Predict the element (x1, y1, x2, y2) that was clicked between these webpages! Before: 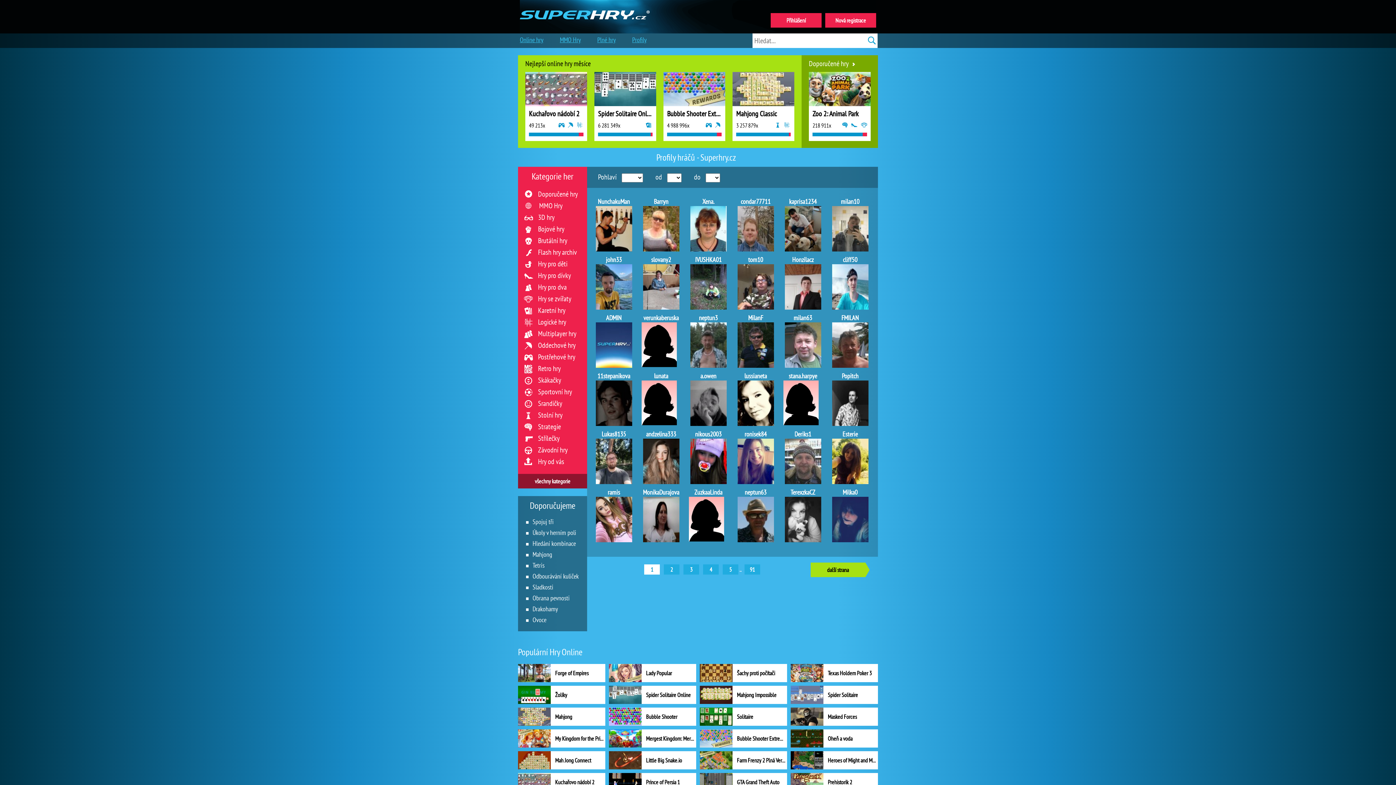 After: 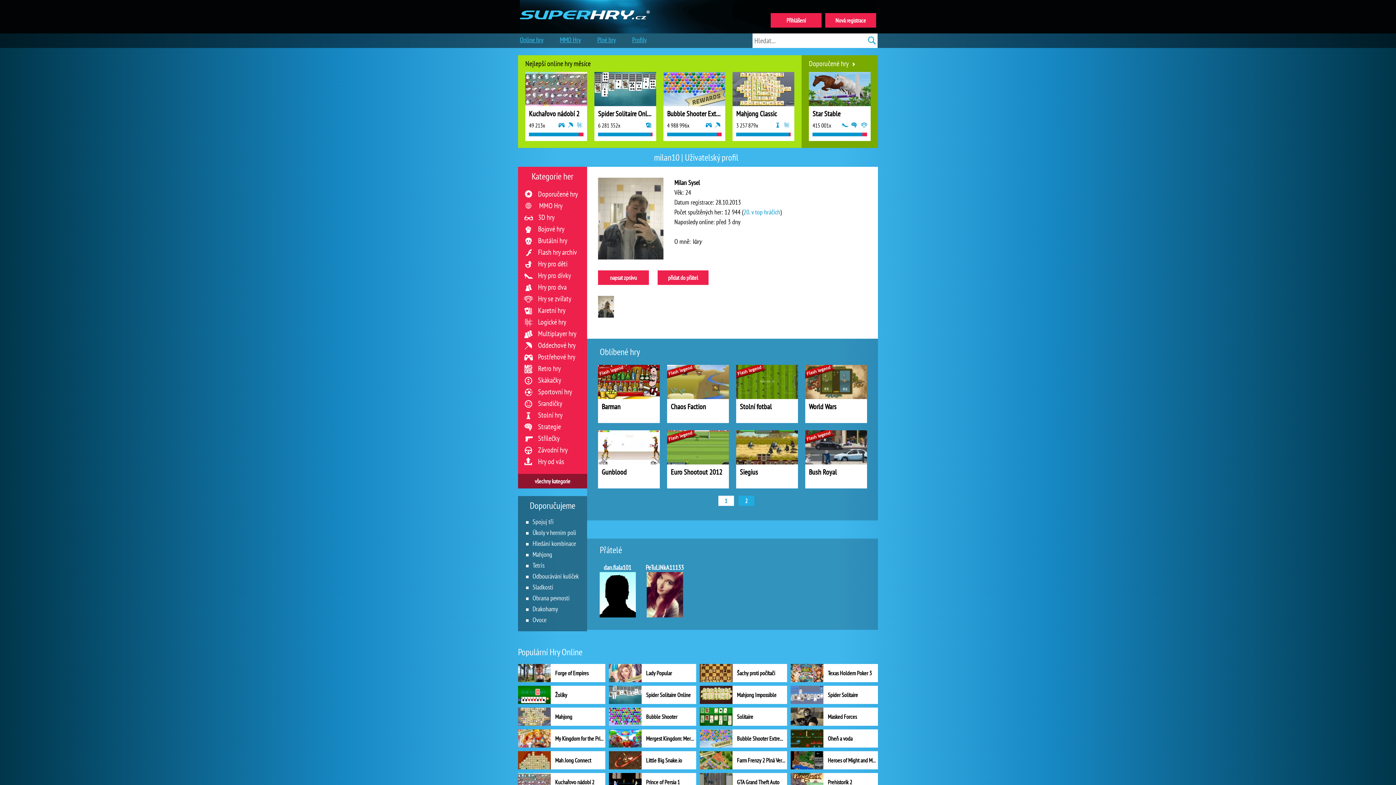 Action: bbox: (830, 196, 869, 251) label: milan10
